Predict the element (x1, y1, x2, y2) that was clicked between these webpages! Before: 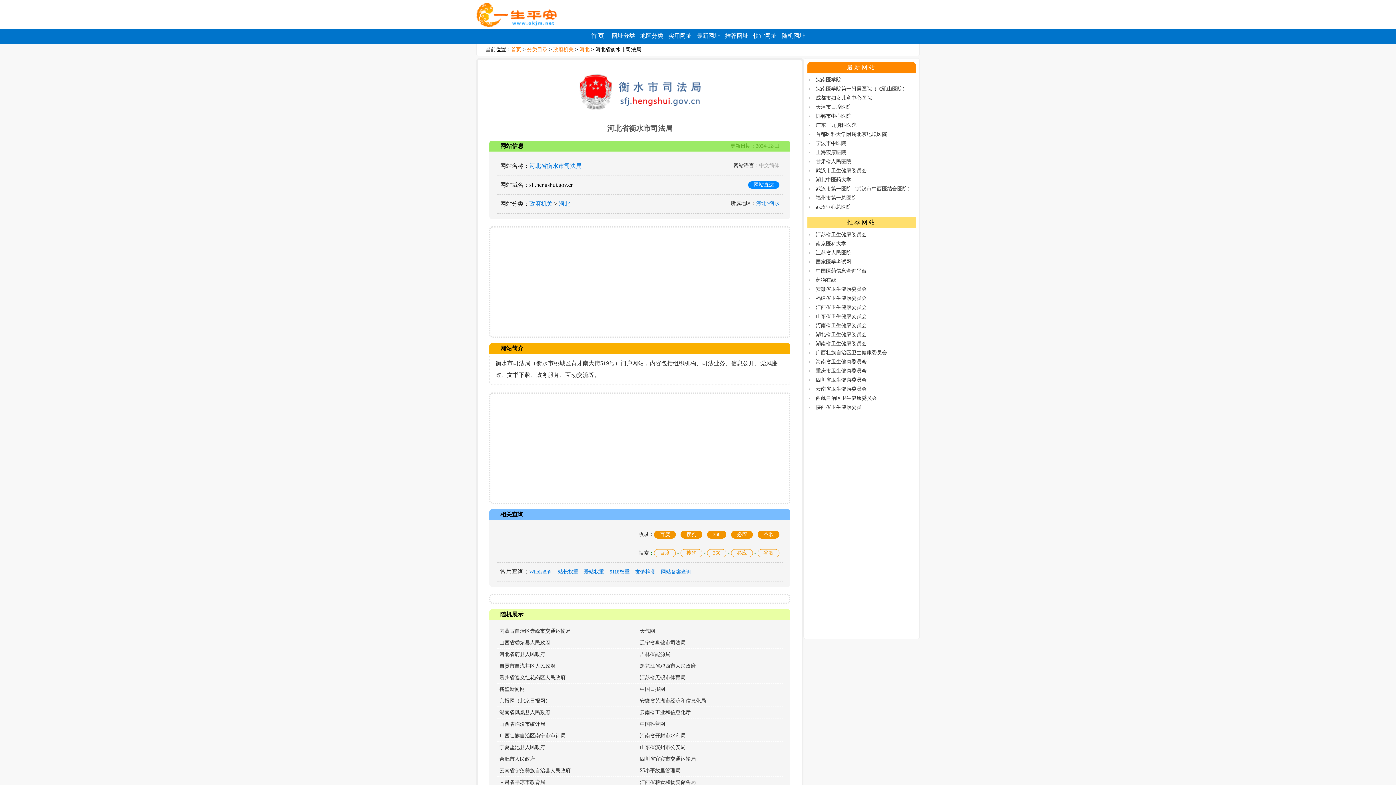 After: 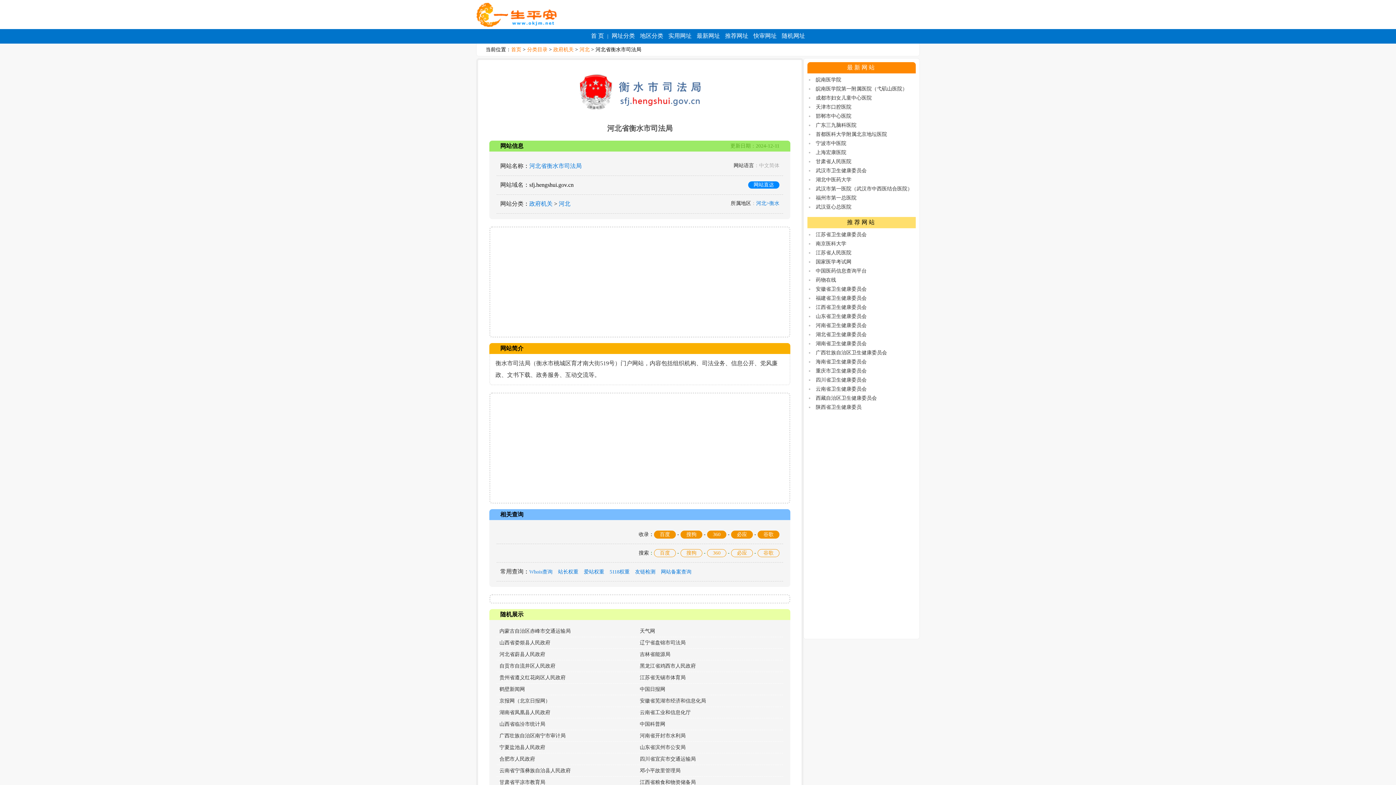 Action: label: 5118权重 bbox: (609, 569, 629, 574)